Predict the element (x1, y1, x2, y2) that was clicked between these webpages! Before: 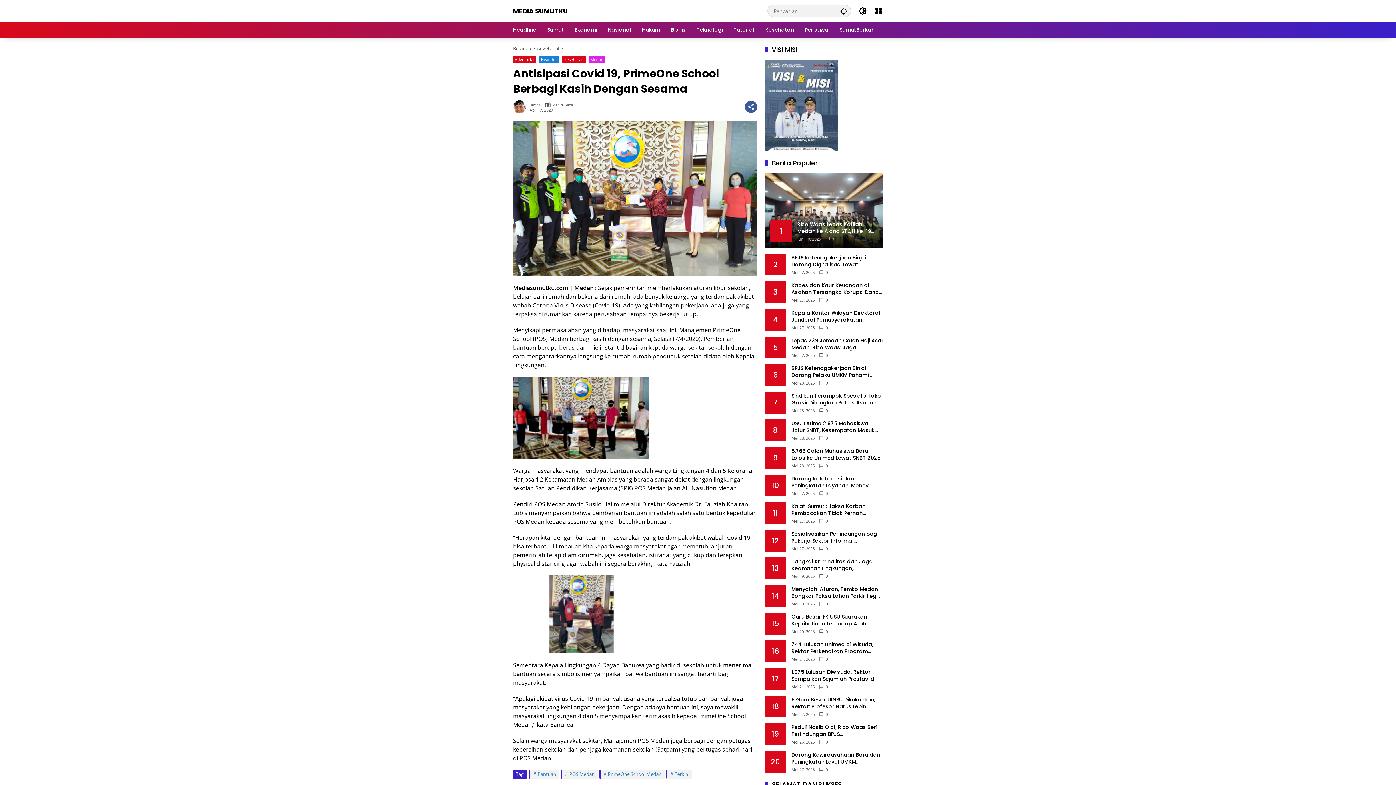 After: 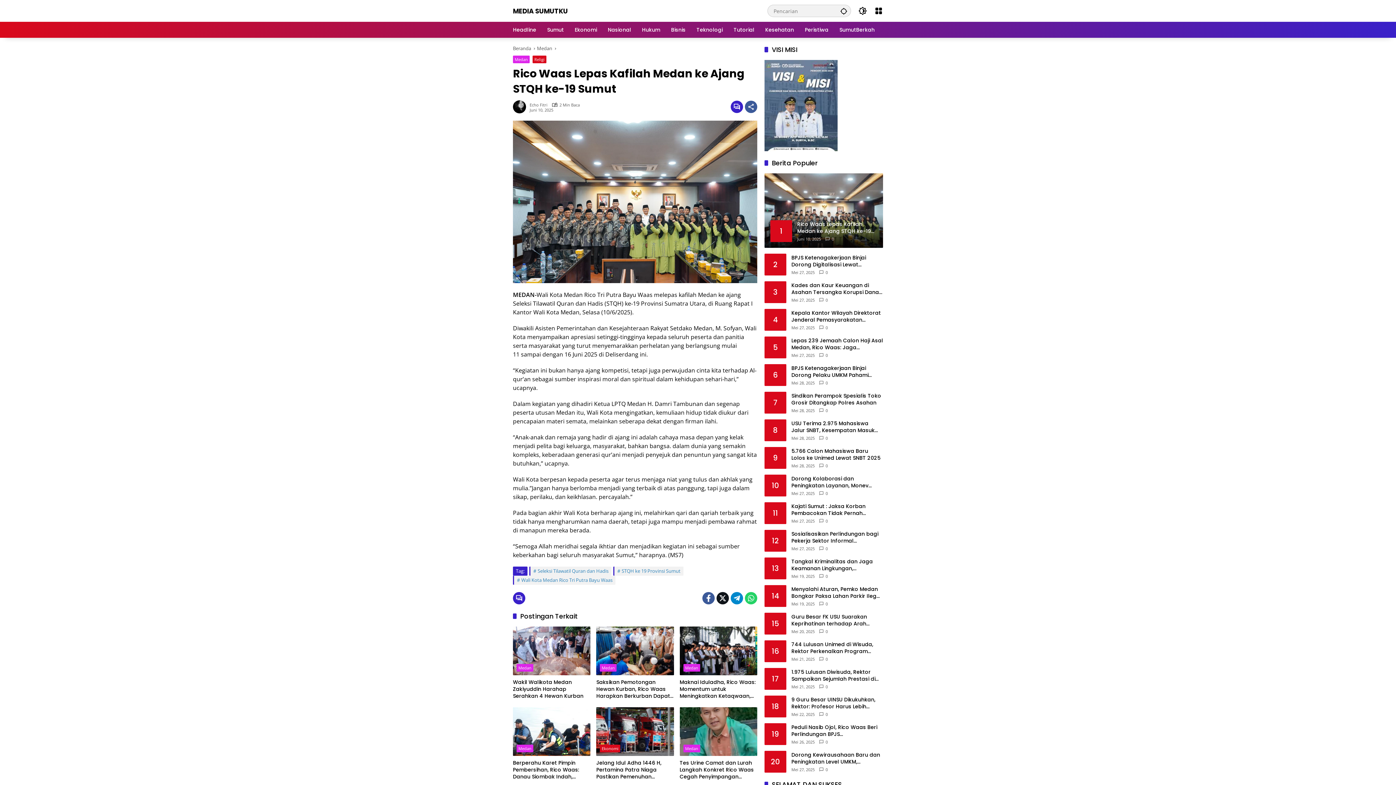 Action: bbox: (764, 173, 883, 247) label: 1
Rico Waas Lepas Kafilah Medan ke Ajang STQH ke-19 Sumut
Juni 10, 2025
0